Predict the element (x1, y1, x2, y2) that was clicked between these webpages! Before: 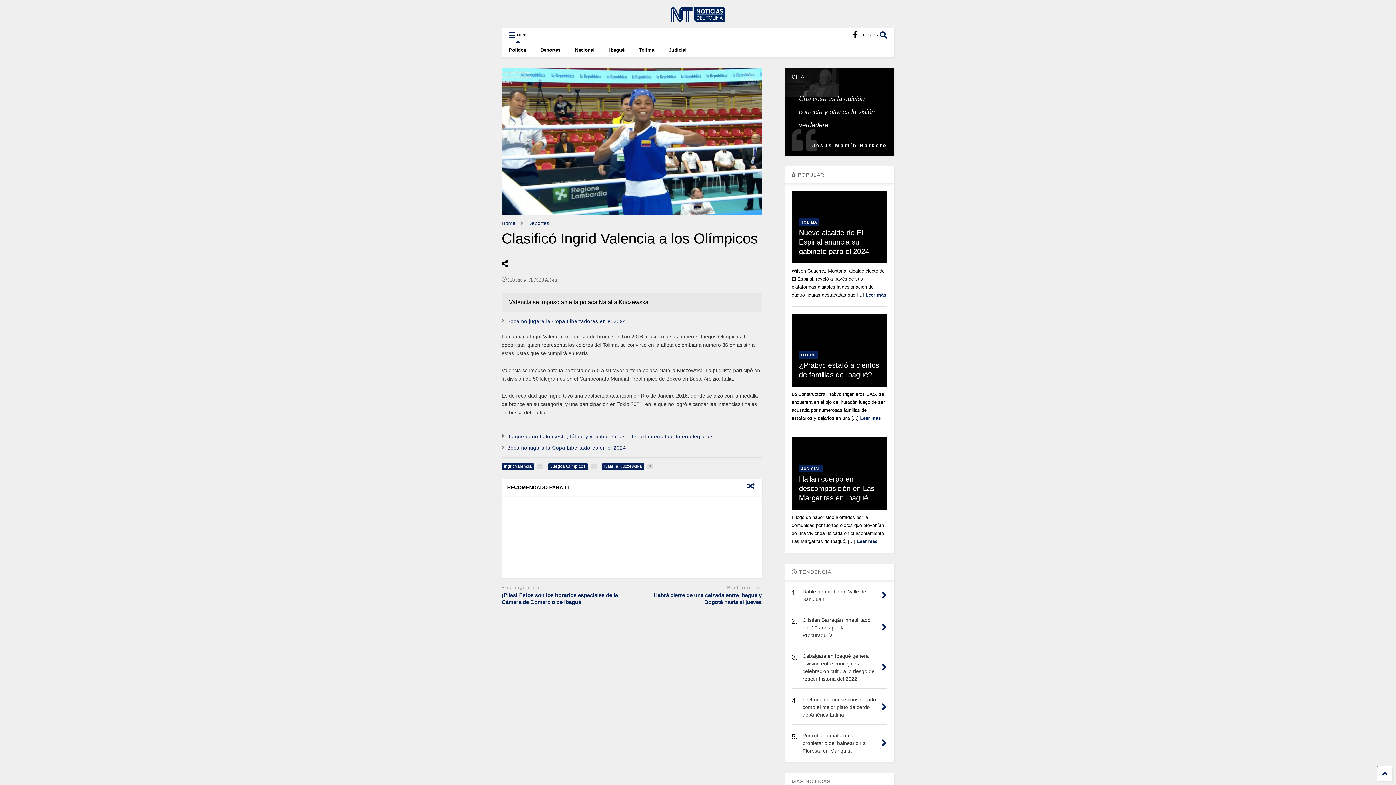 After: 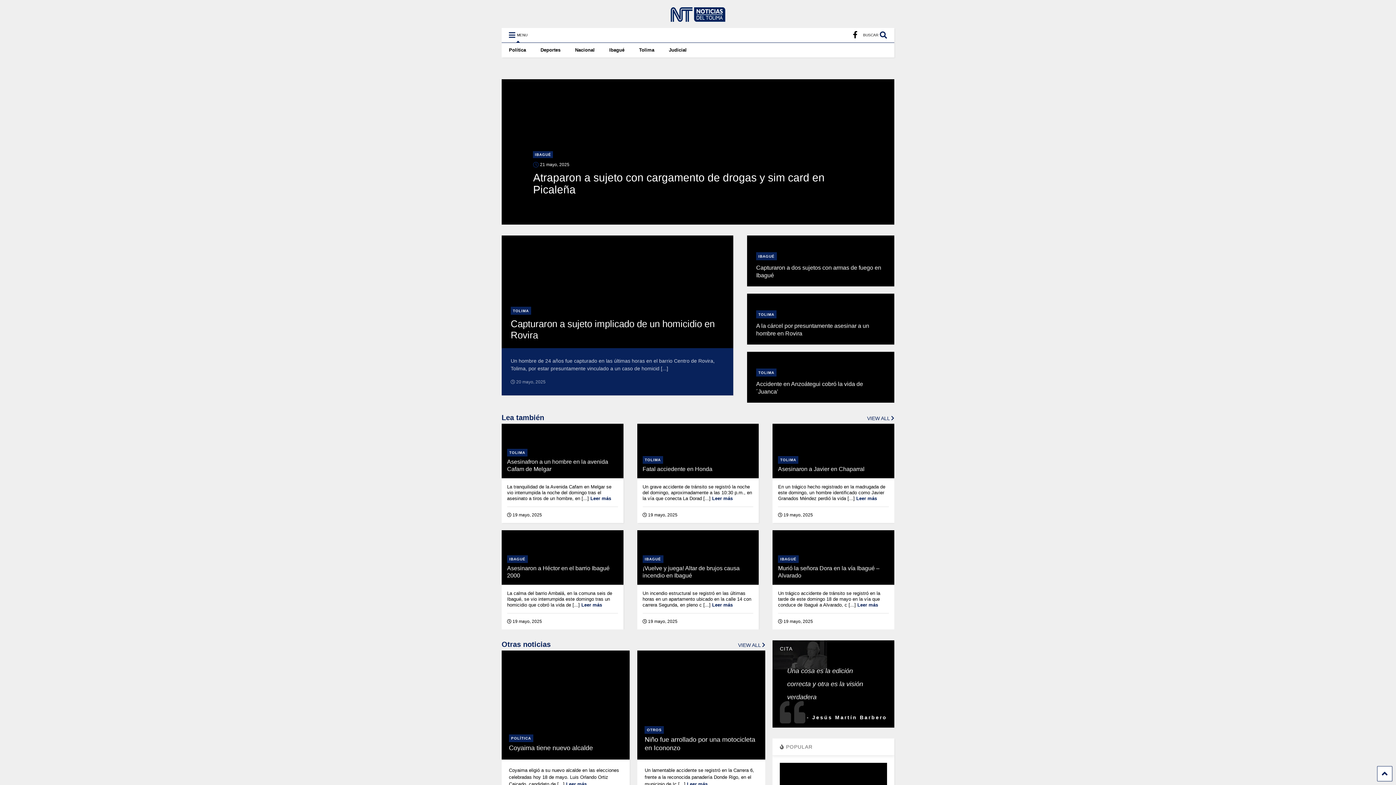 Action: bbox: (670, 13, 725, 24)